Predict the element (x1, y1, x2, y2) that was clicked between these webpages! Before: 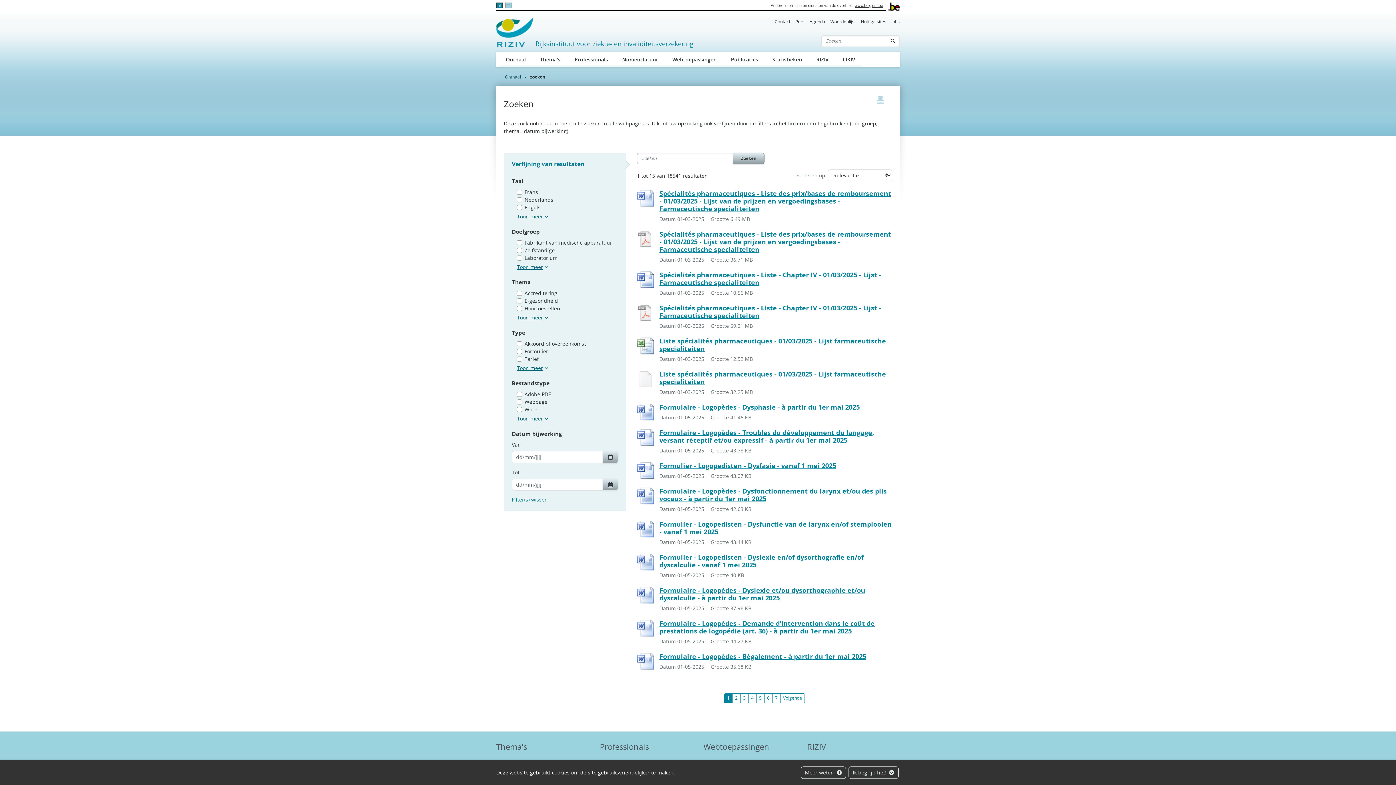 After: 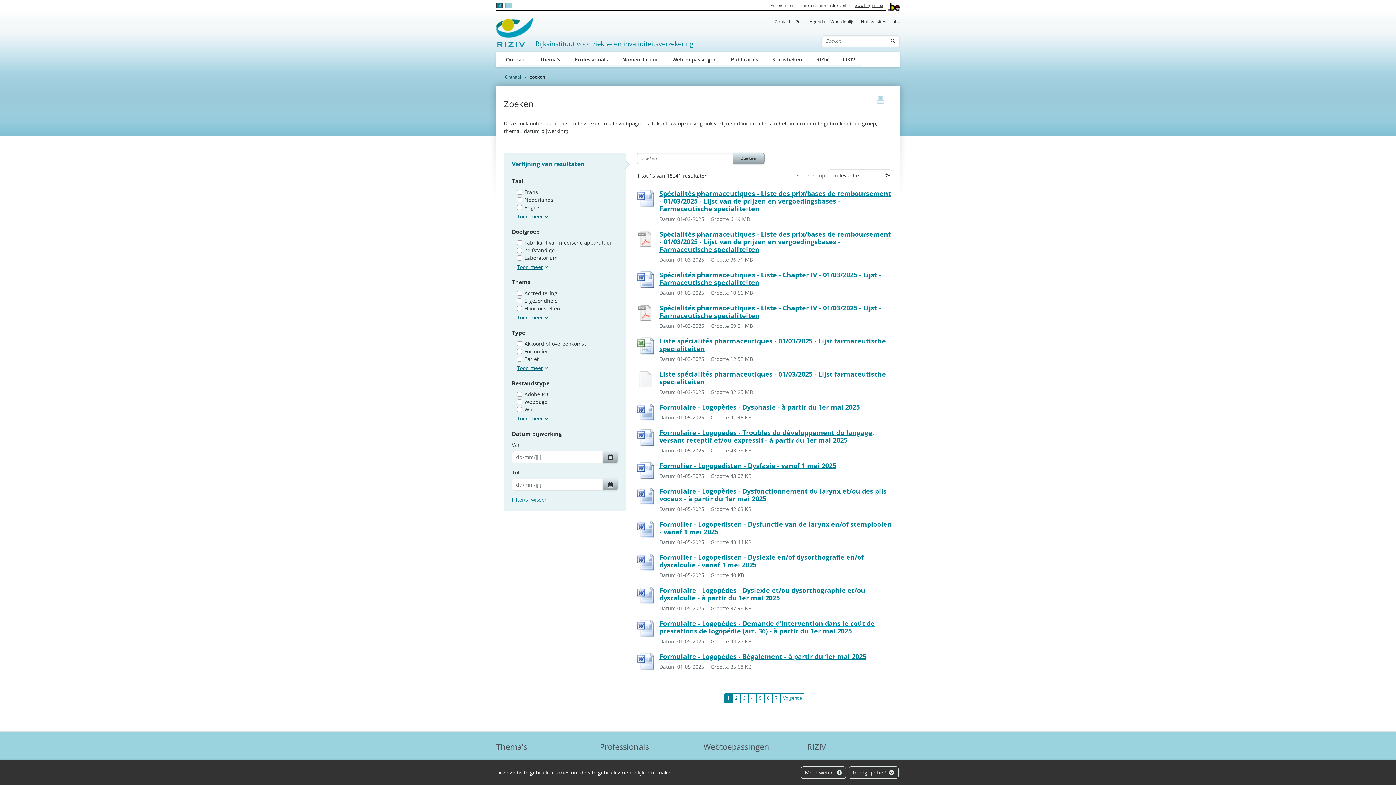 Action: label: Formulaire - Logopèdes - Demande d’intervention dans le coût de prestations de logopédie (art. 36) - à partir du 1er mai 2025 bbox: (659, 619, 892, 635)